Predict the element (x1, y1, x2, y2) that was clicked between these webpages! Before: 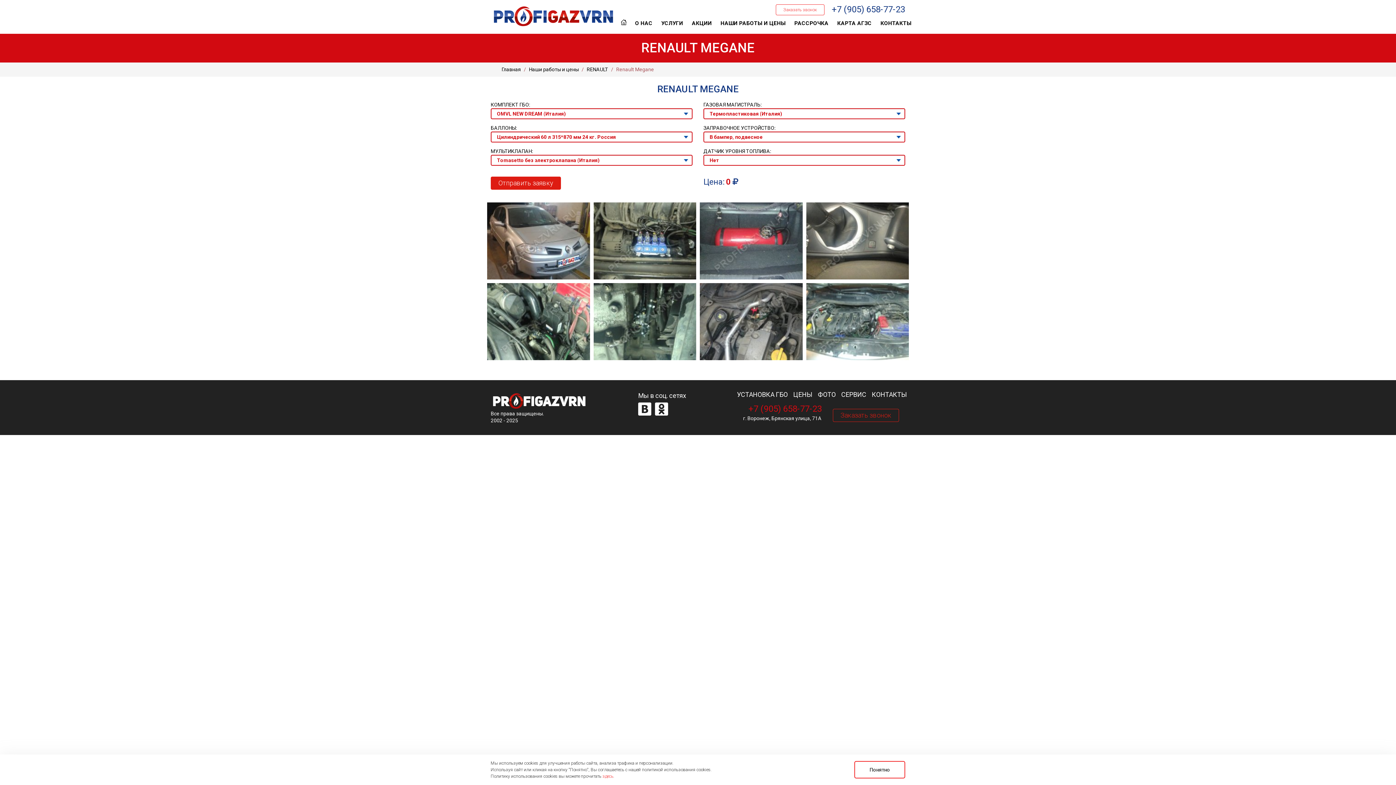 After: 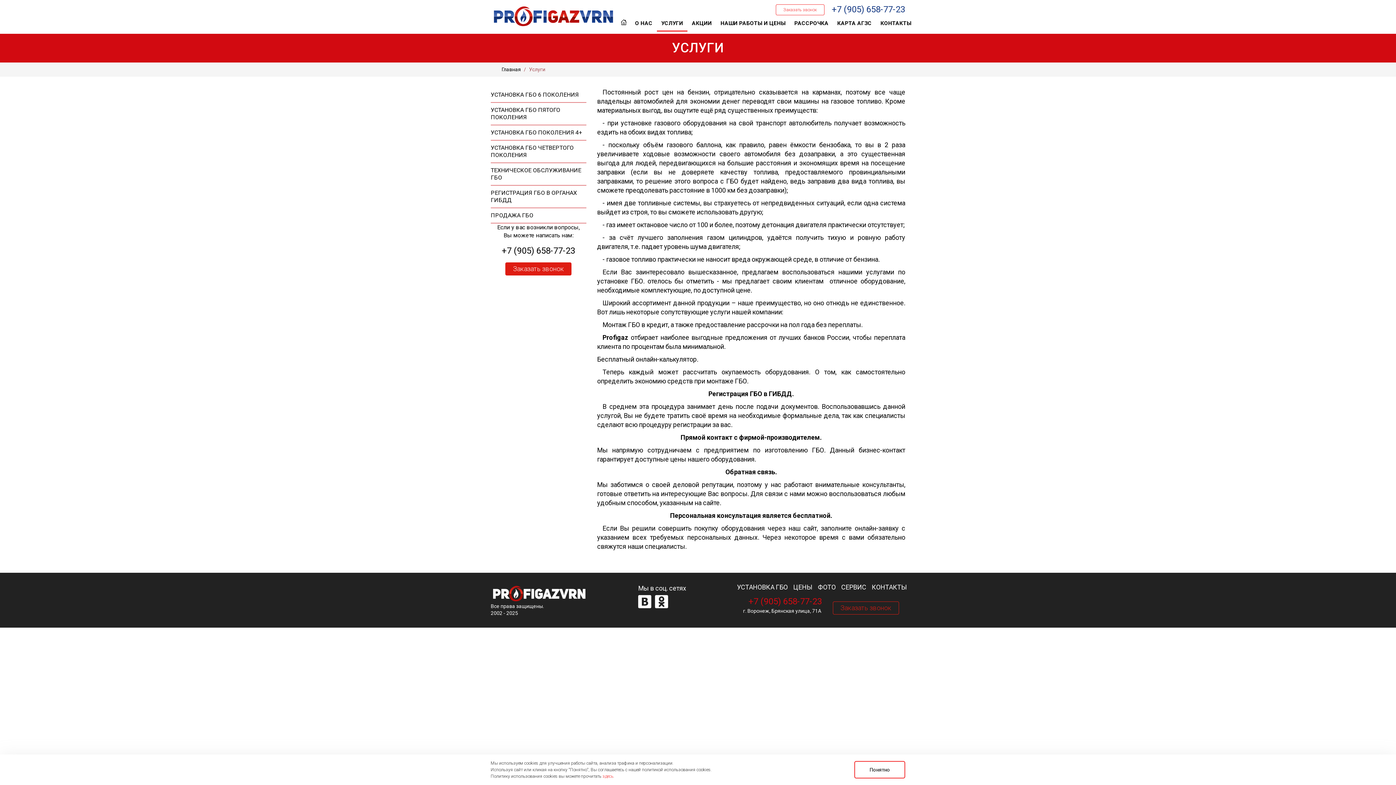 Action: label: УСЛУГИ bbox: (657, 16, 687, 30)